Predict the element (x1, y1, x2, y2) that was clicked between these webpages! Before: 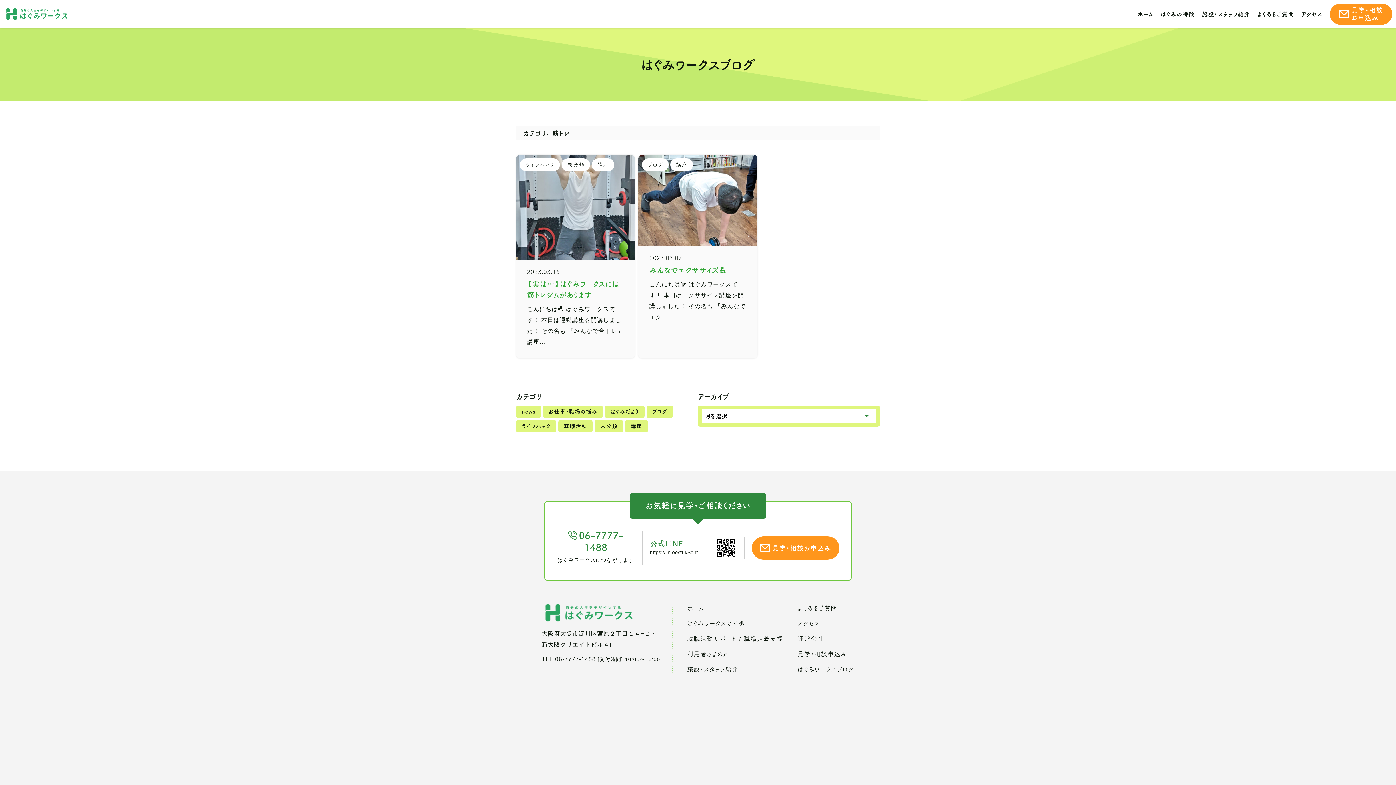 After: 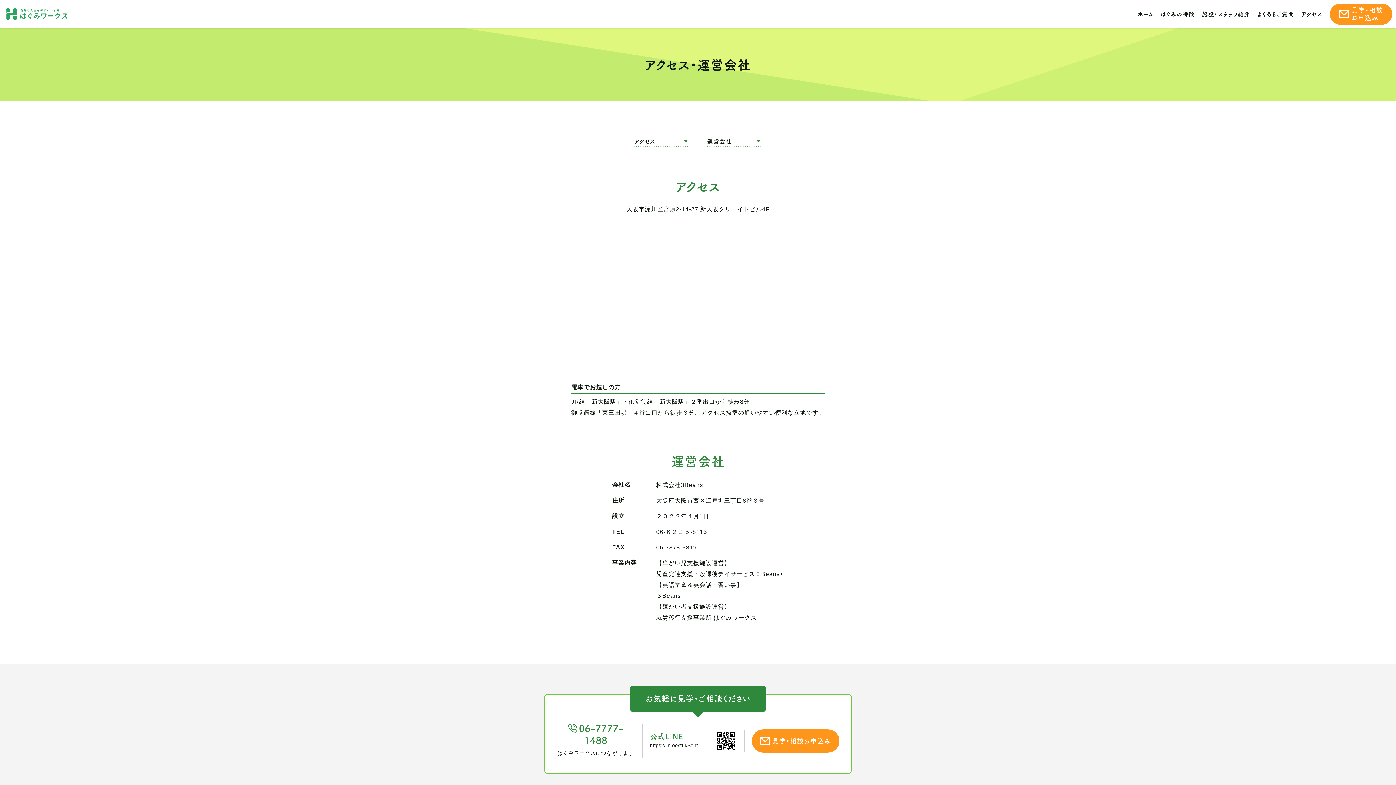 Action: label: 運営会社 bbox: (797, 636, 824, 642)